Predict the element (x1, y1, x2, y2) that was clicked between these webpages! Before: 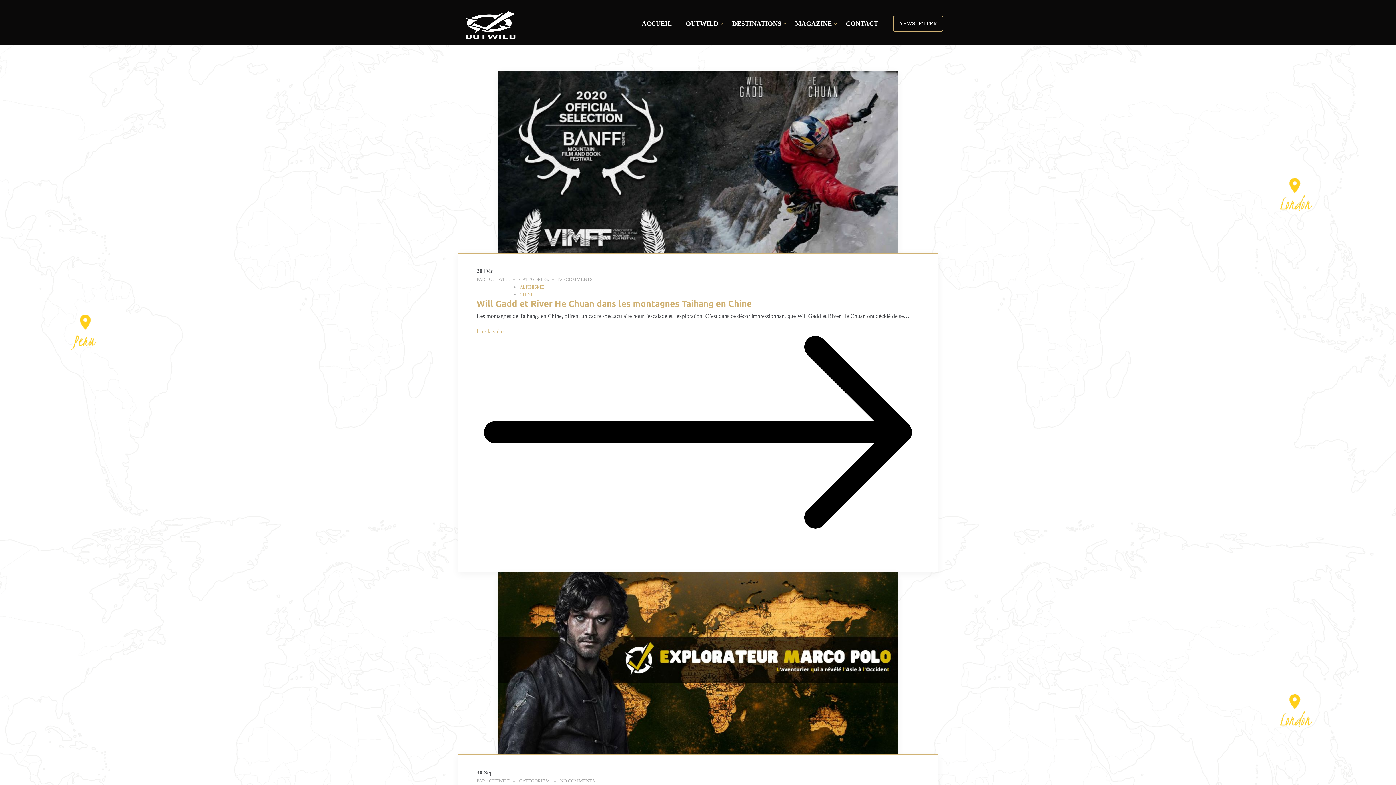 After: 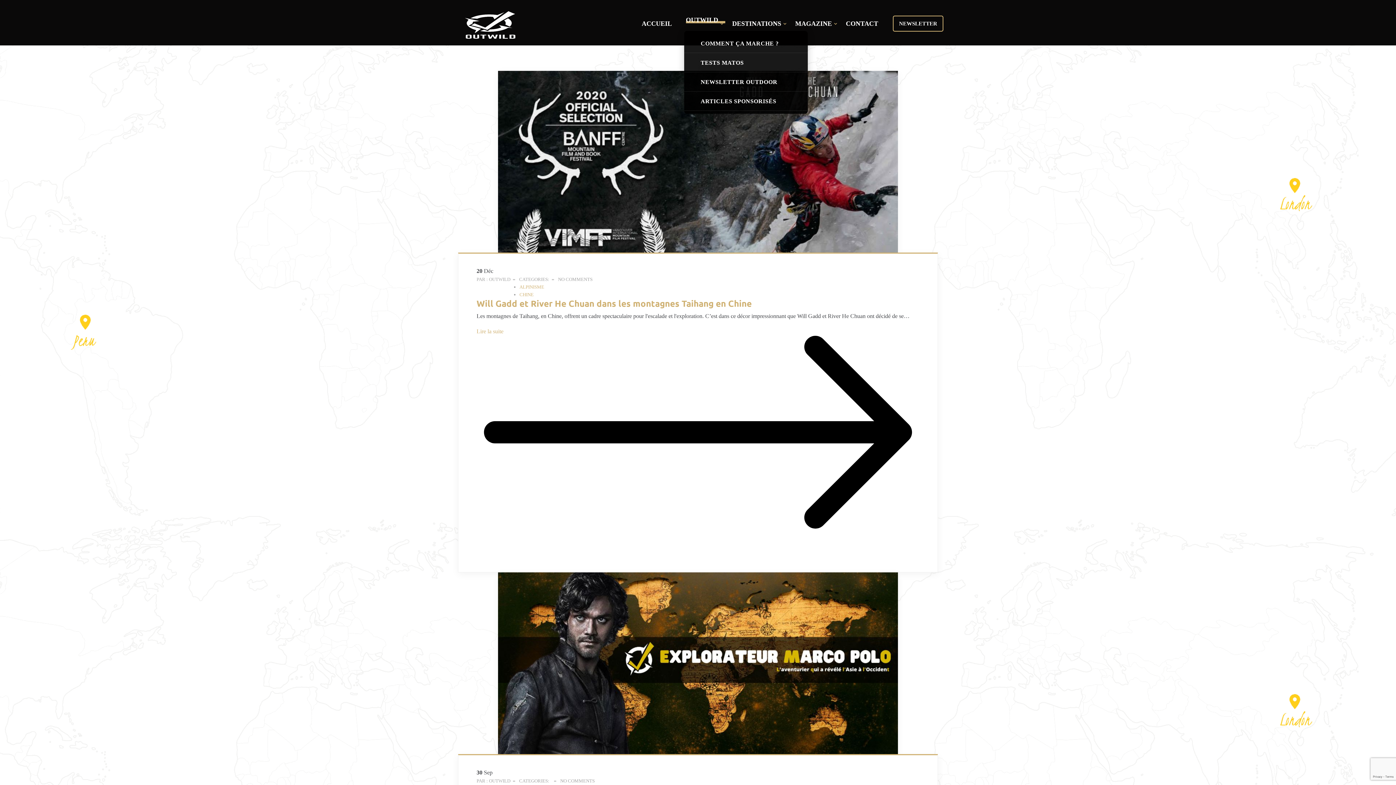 Action: bbox: (679, 16, 725, 30) label: OUTWILD